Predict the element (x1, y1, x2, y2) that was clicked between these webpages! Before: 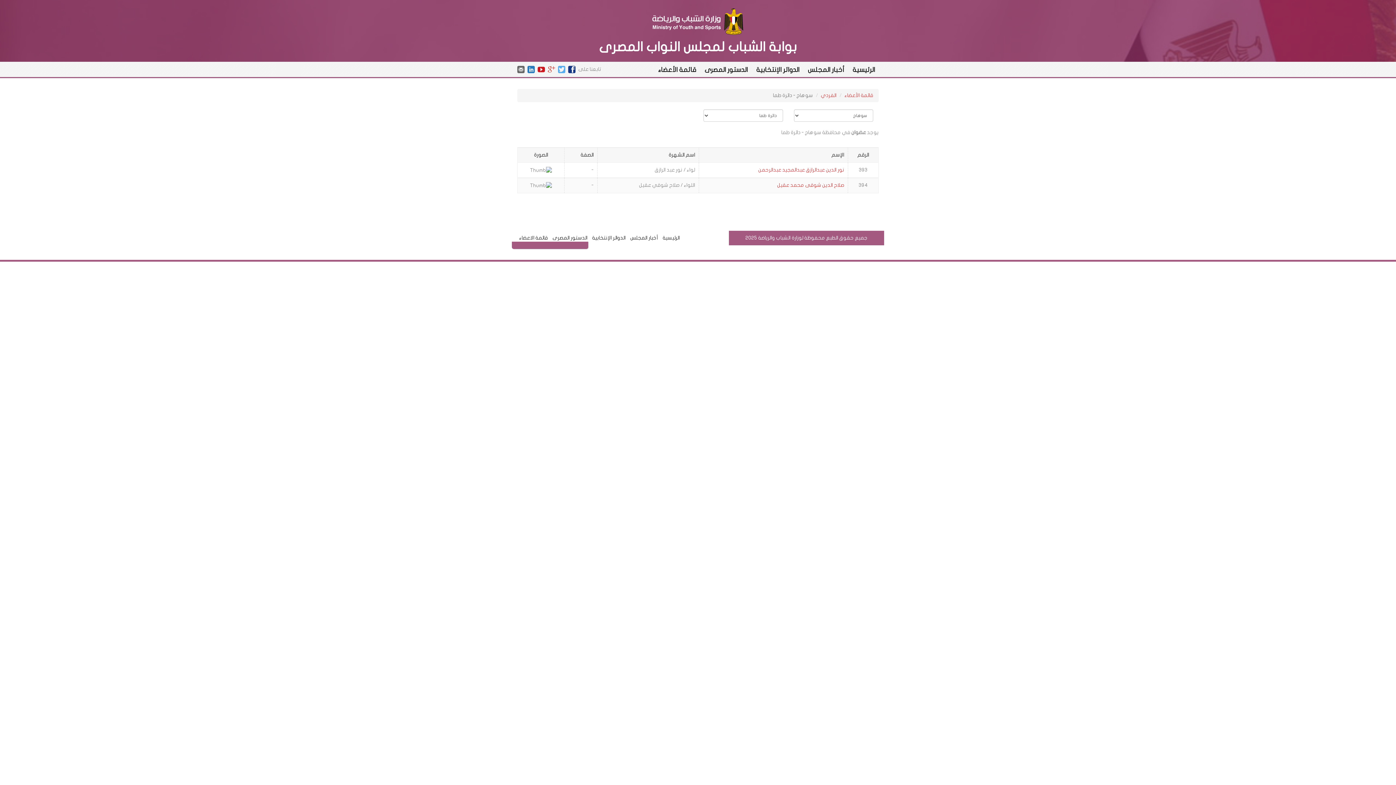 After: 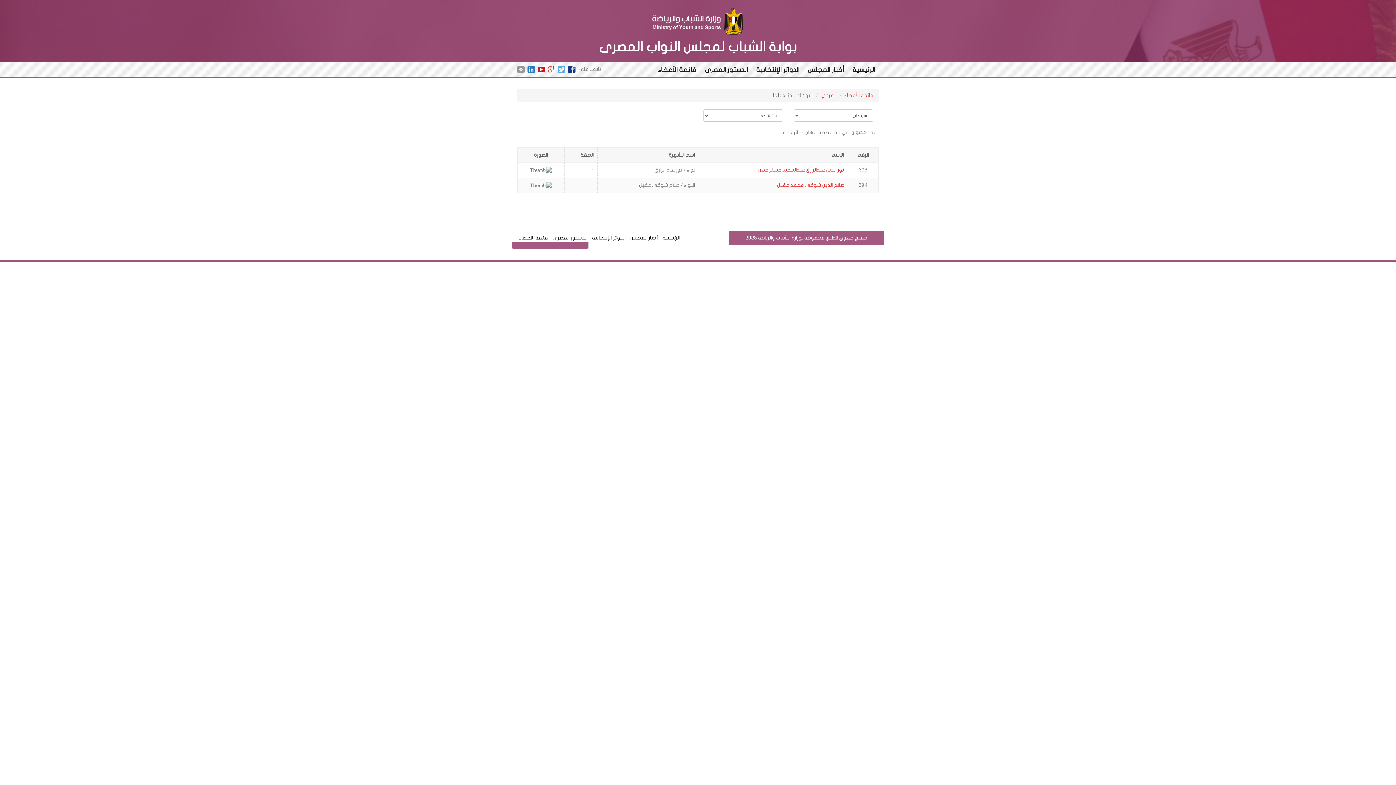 Action: bbox: (517, 65, 524, 72)